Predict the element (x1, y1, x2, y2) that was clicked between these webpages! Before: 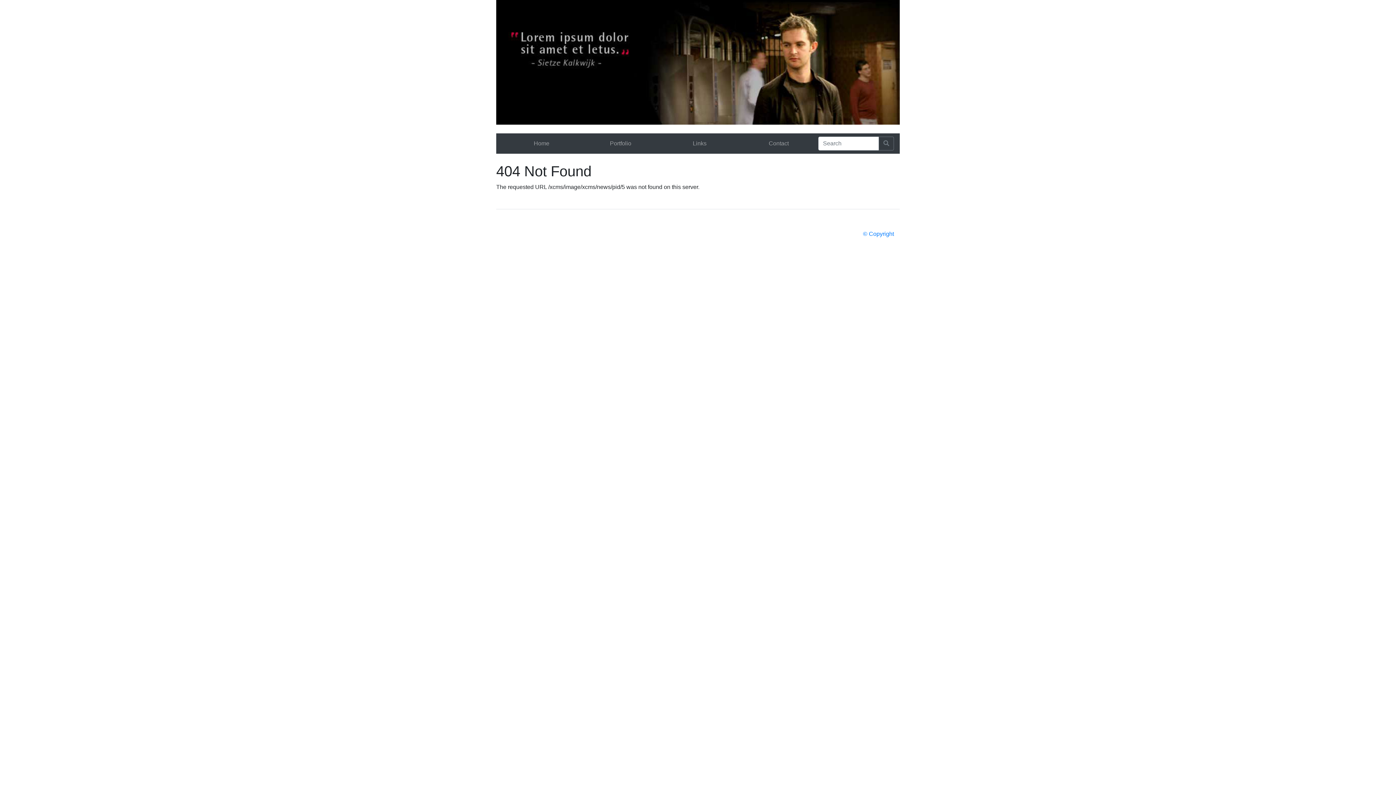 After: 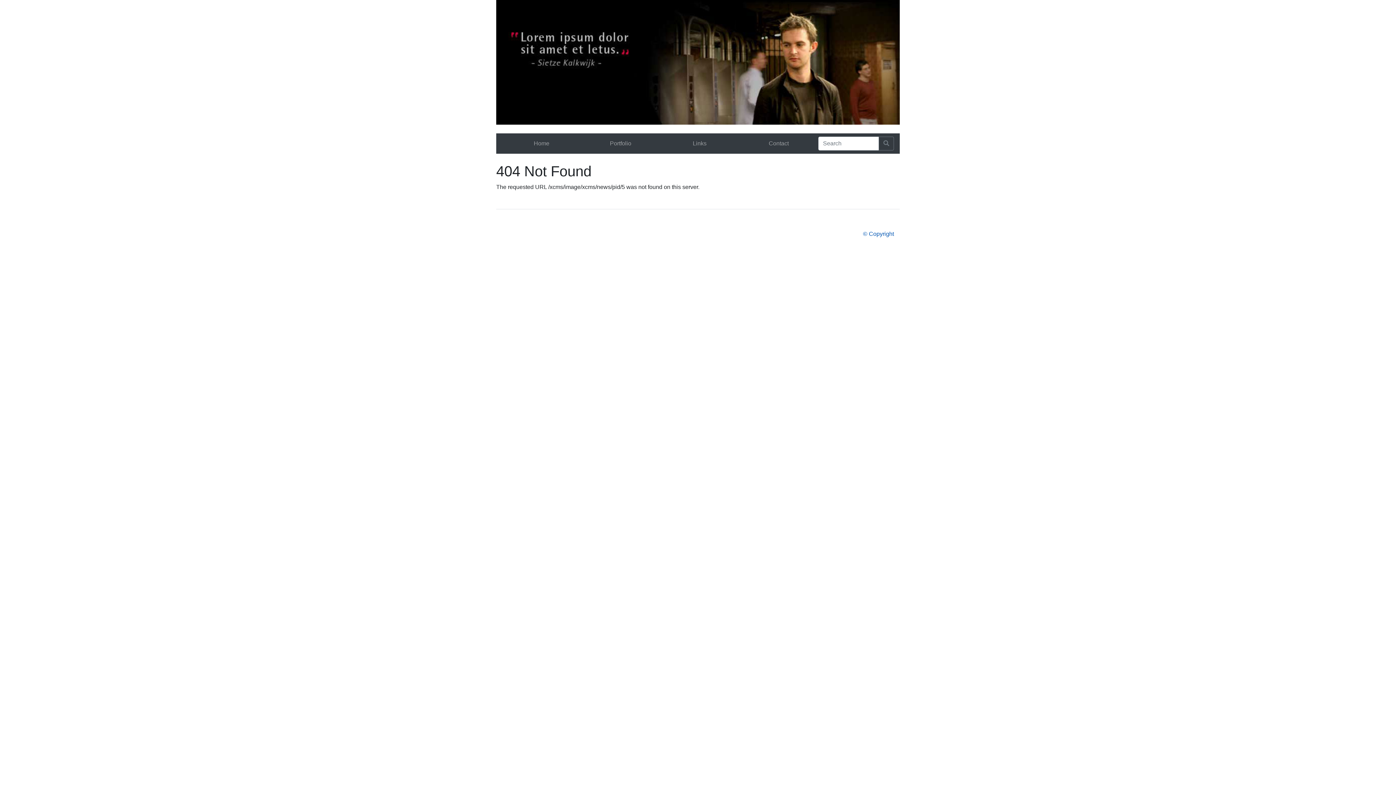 Action: label: © Copyright bbox: (857, 226, 900, 241)